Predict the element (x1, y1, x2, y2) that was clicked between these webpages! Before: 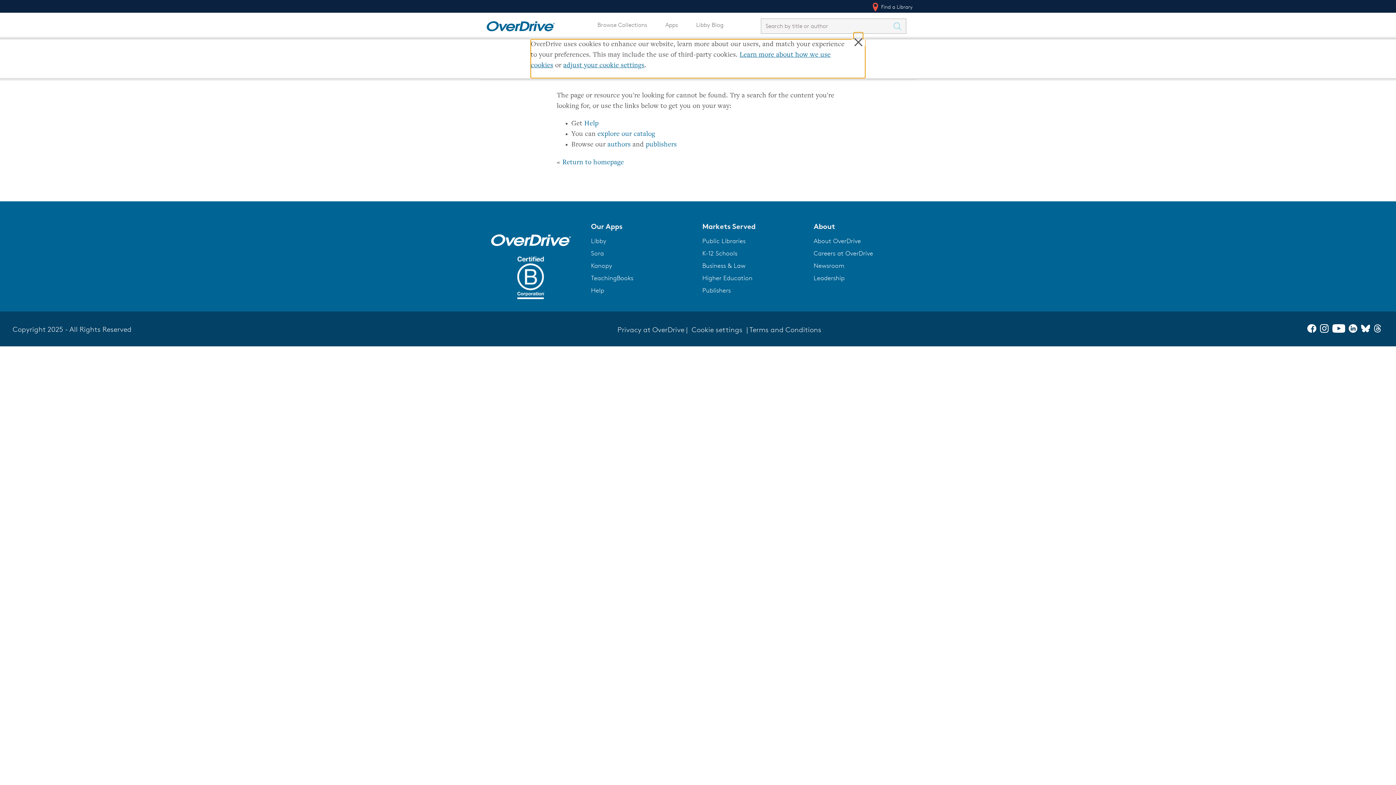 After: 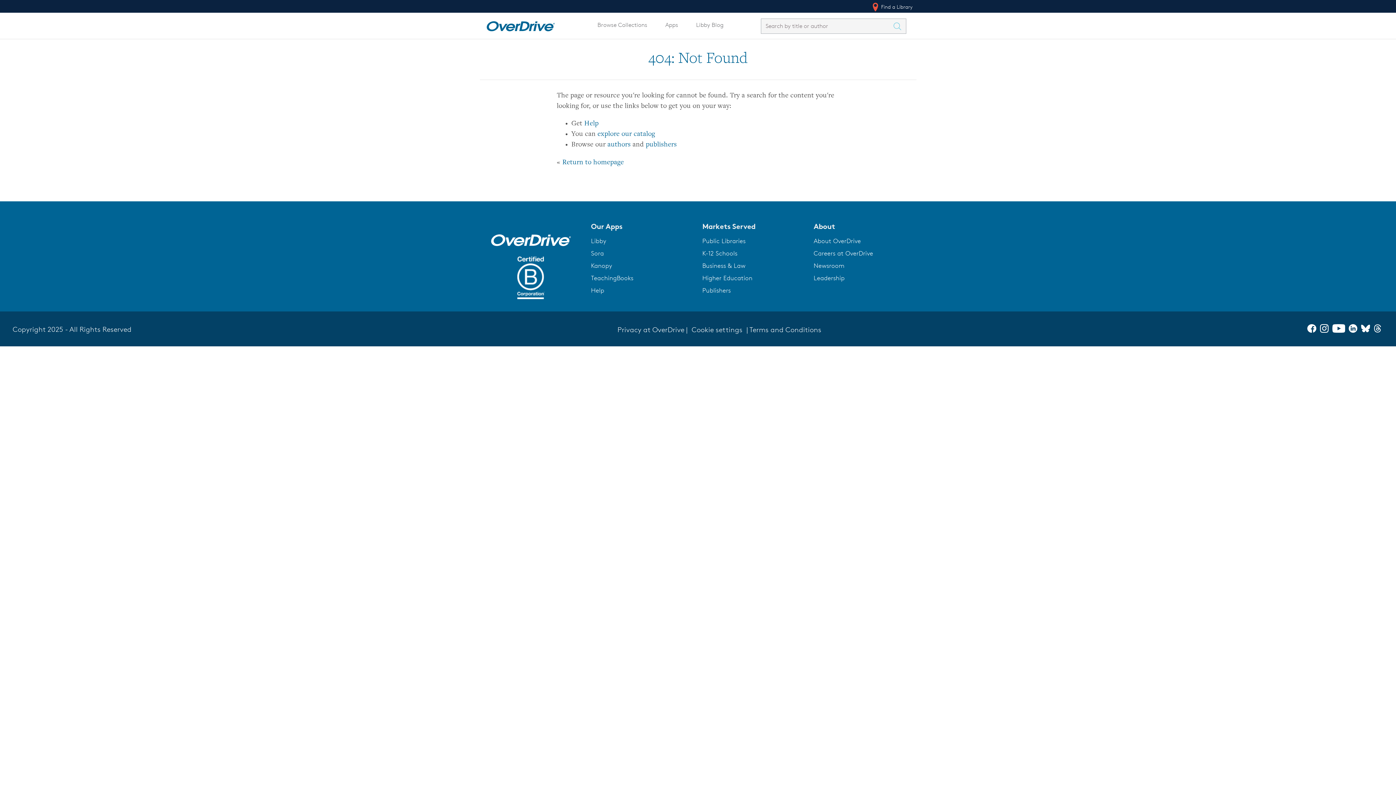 Action: bbox: (1361, 326, 1374, 334) label: Bluesky